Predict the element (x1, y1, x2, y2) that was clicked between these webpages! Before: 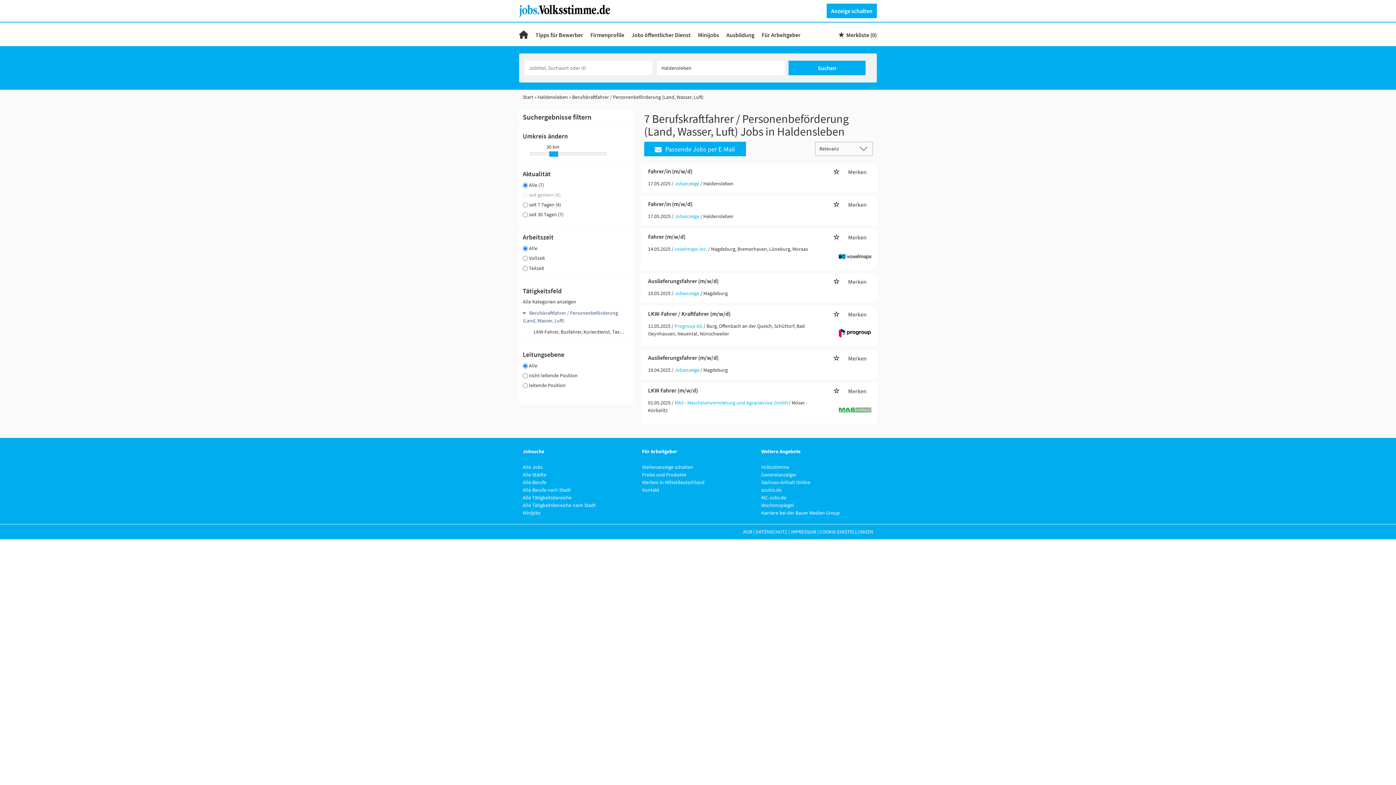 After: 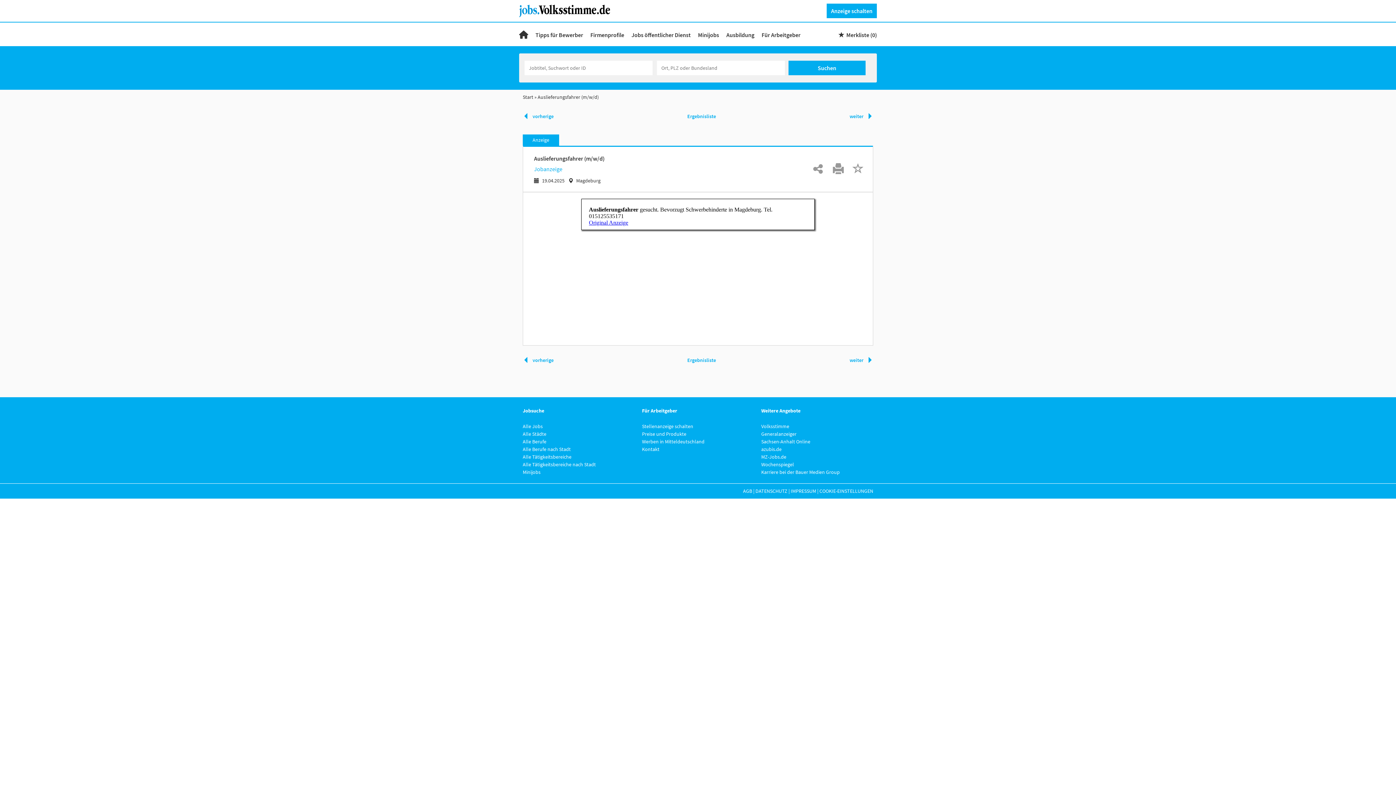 Action: bbox: (648, 354, 718, 361) label: Auslieferungsfahrer (m/w/d)